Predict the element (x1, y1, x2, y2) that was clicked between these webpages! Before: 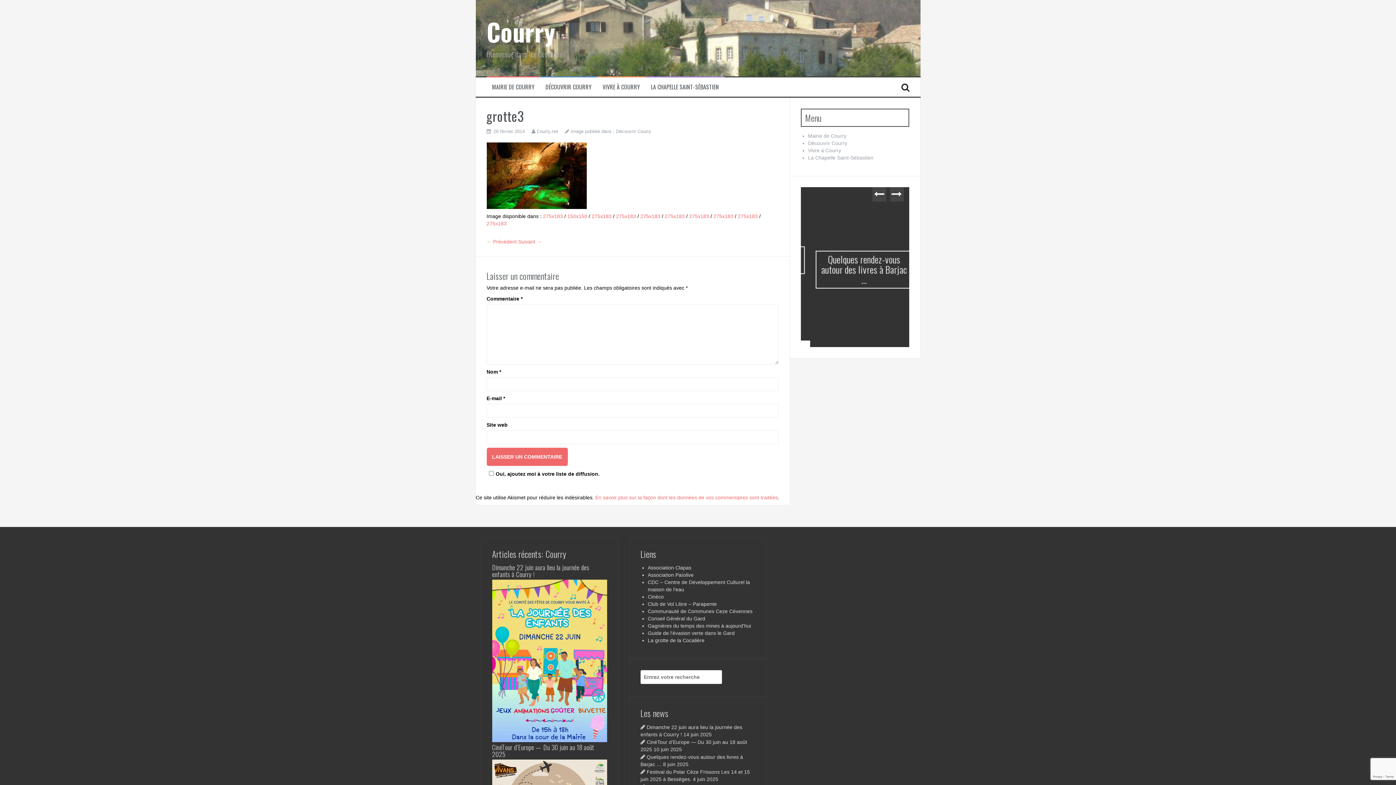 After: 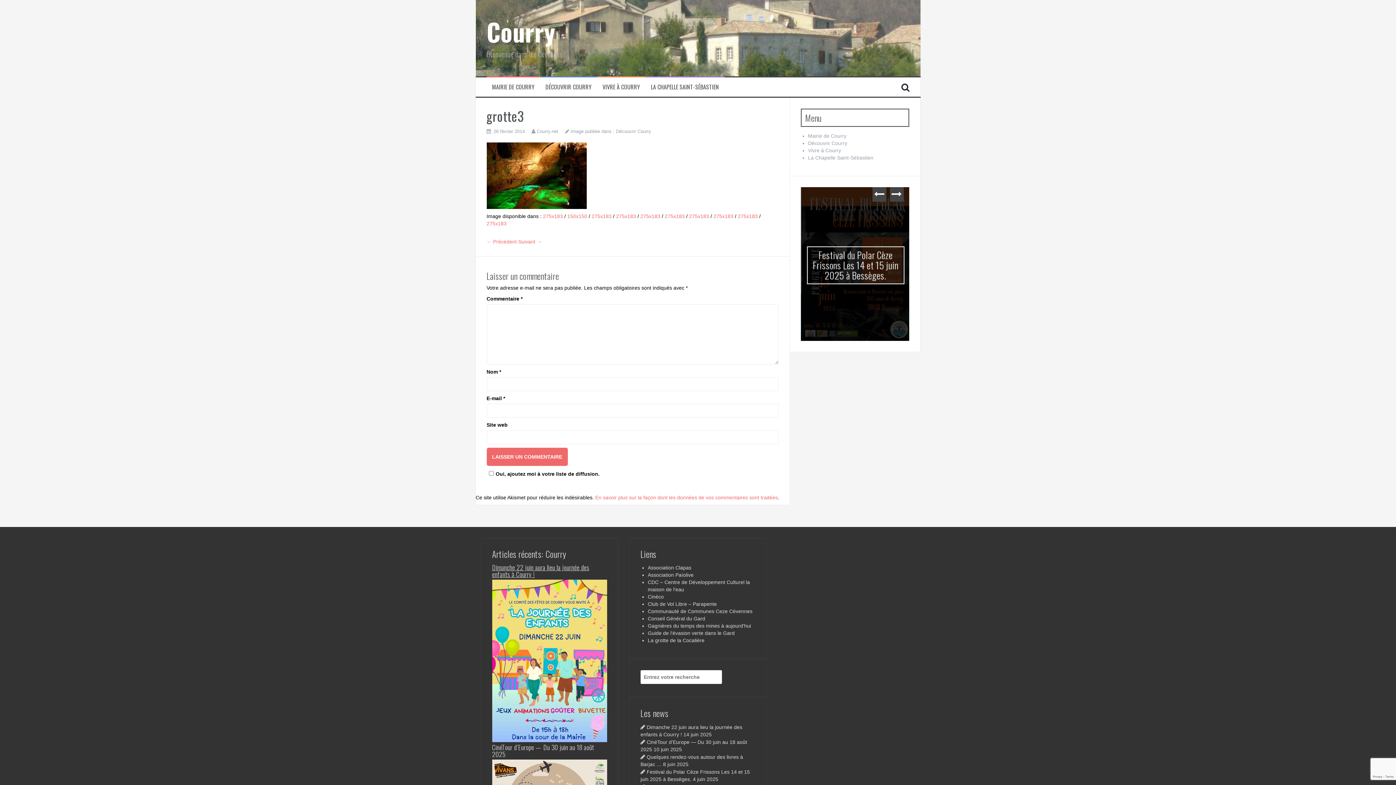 Action: bbox: (492, 562, 589, 579) label: Dimanche 22 juin aura lieu la journée des enfants à Courry !